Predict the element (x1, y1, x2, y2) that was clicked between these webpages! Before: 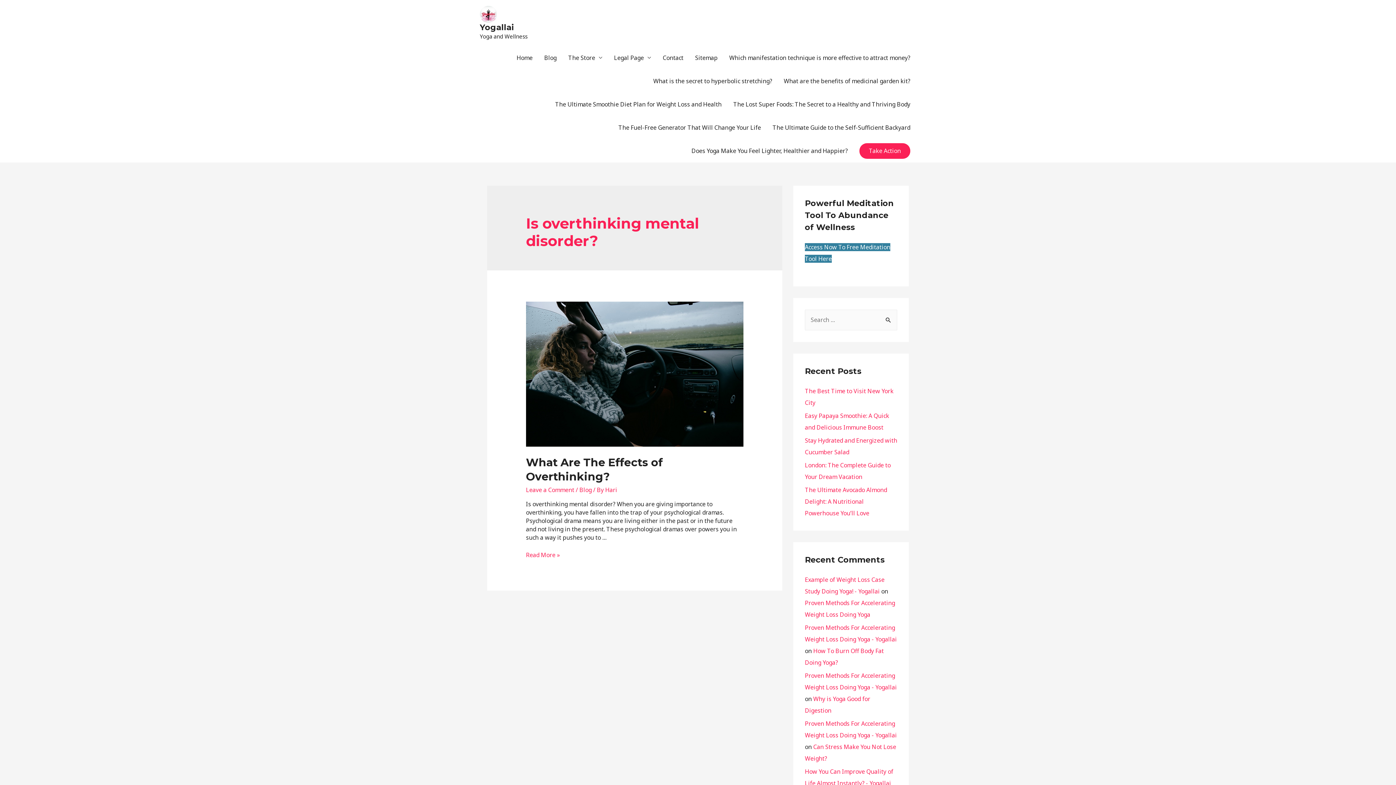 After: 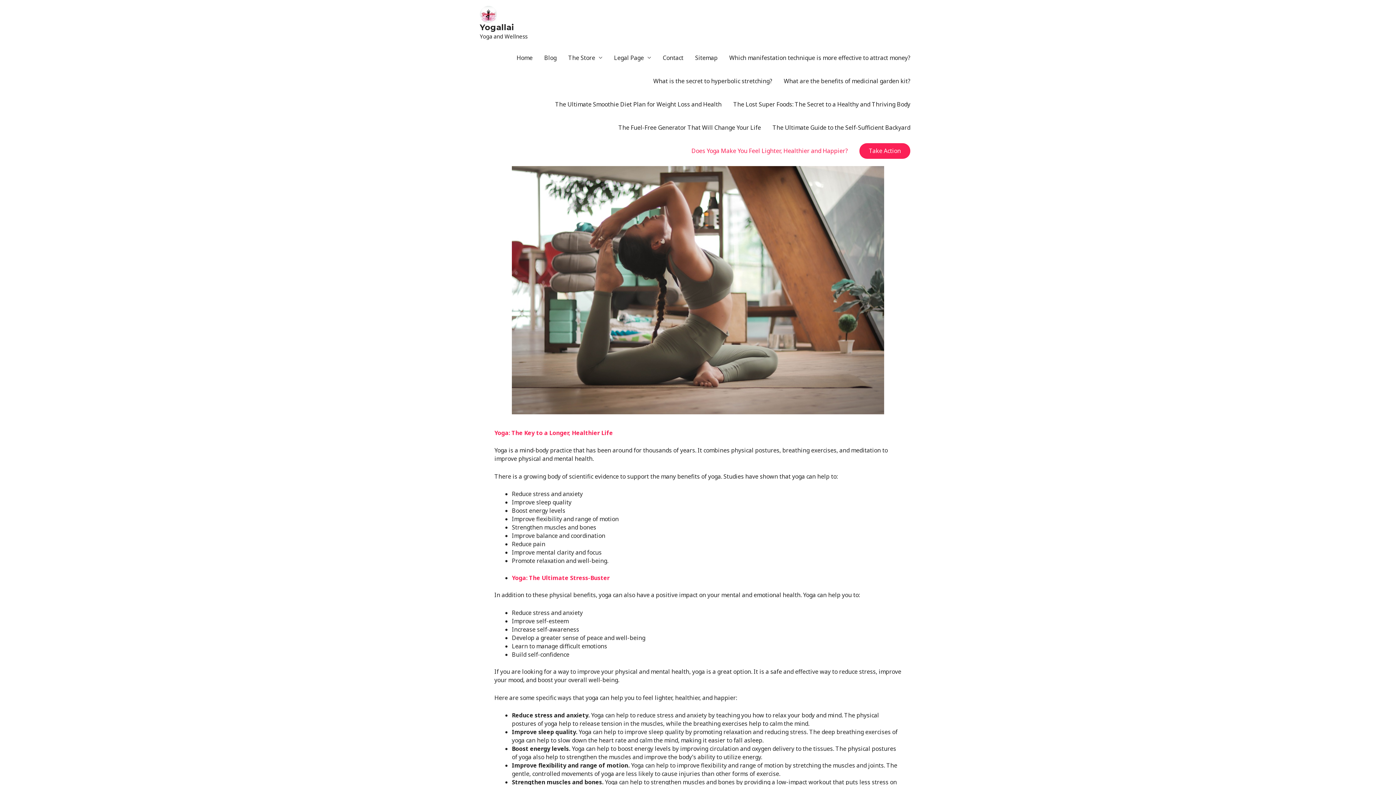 Action: bbox: (685, 139, 853, 162) label: Does Yoga Make You Feel Lighter, Healthier and Happier?